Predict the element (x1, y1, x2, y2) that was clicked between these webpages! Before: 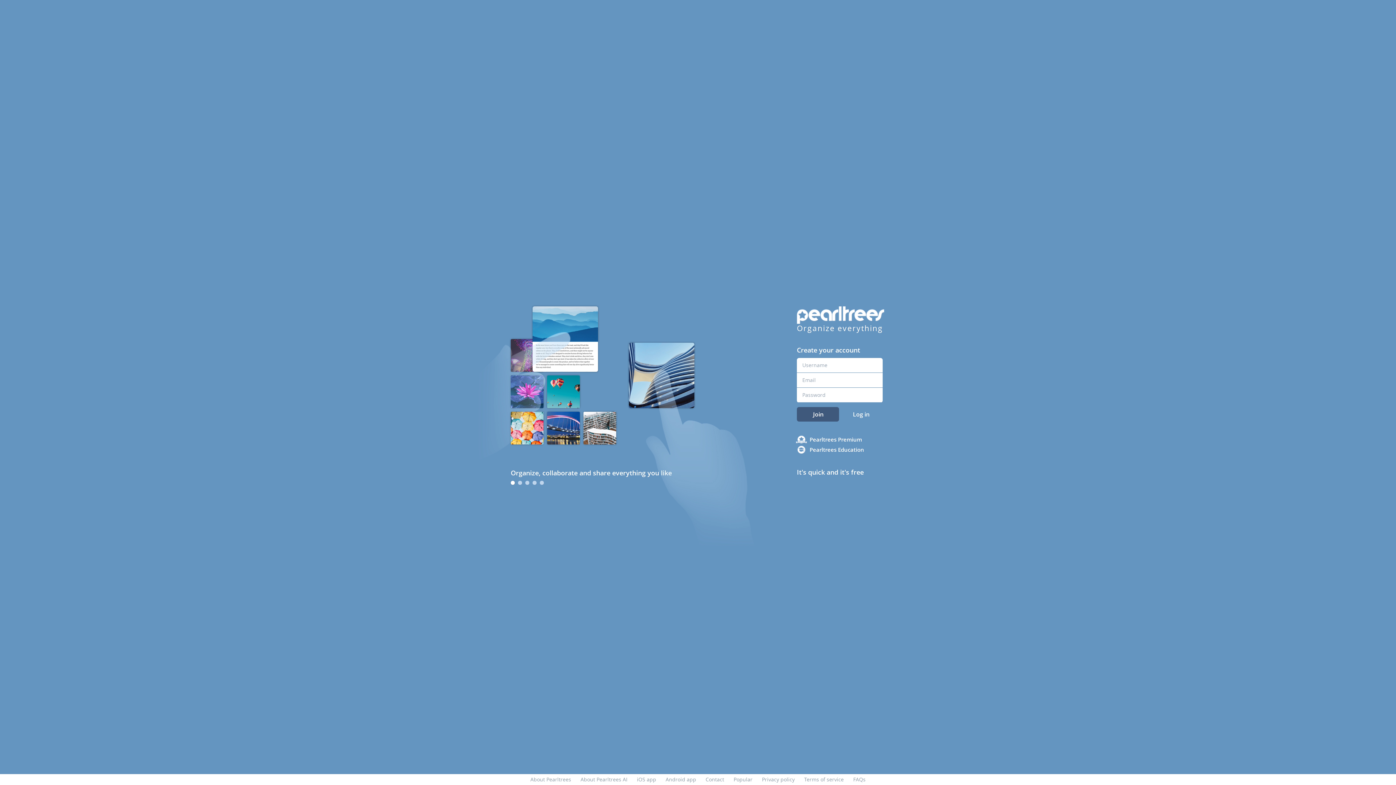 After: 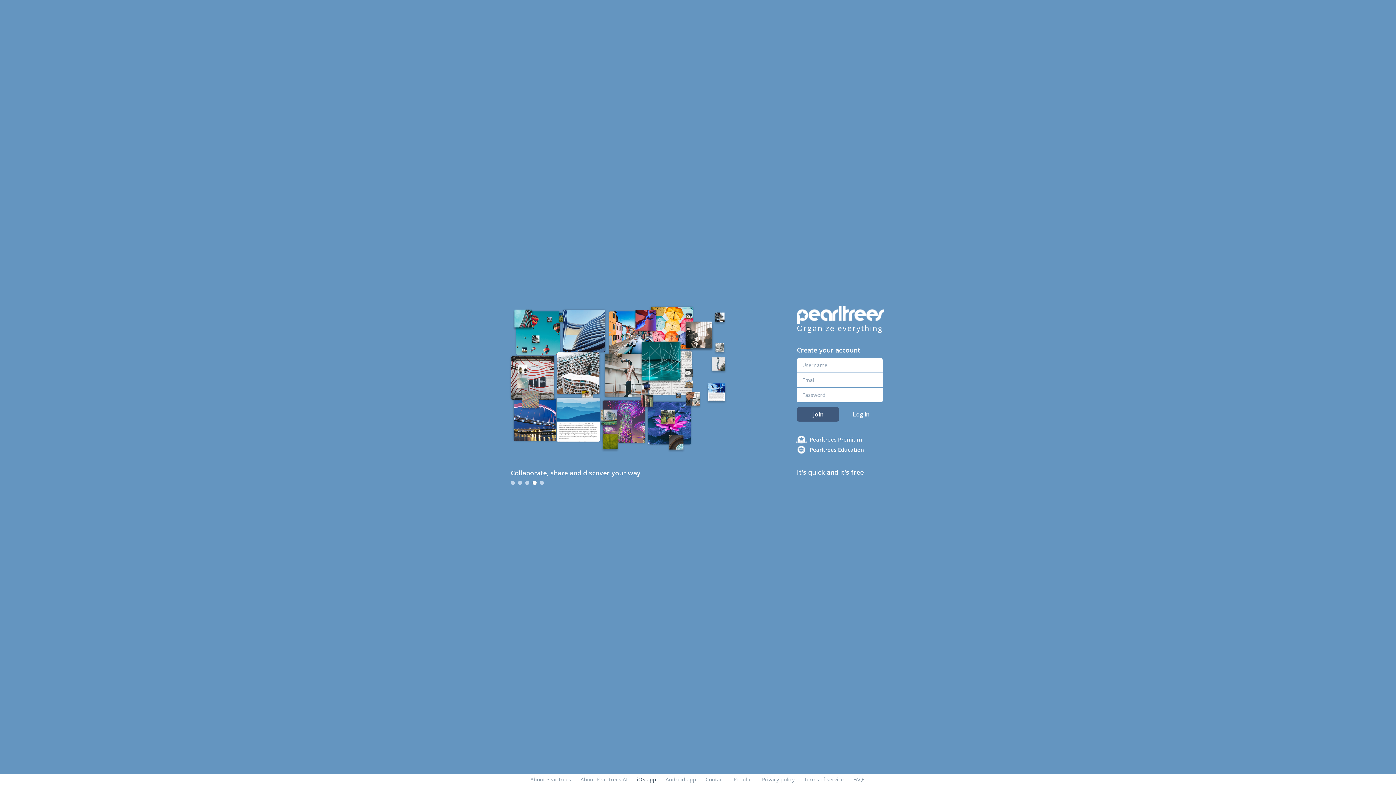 Action: bbox: (637, 776, 656, 783) label: iOS app